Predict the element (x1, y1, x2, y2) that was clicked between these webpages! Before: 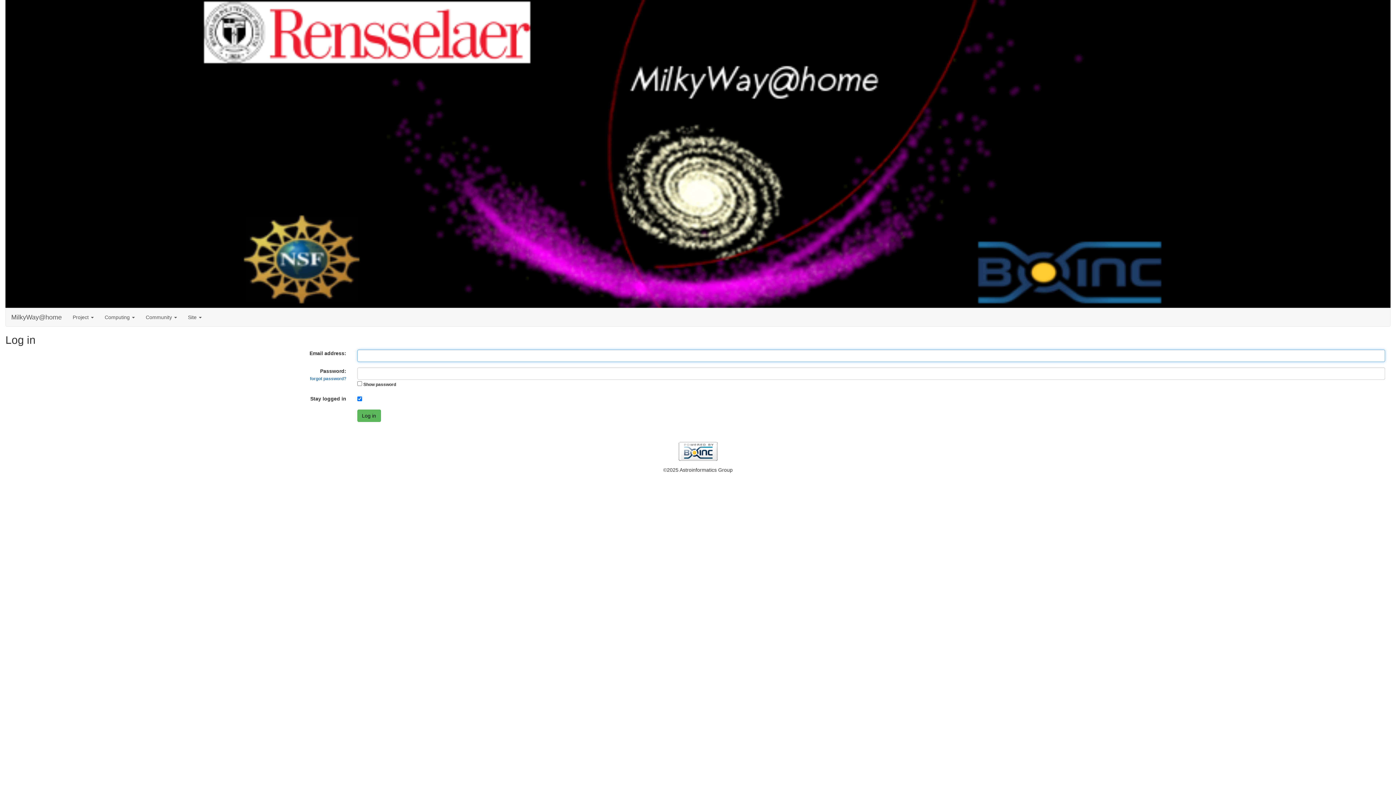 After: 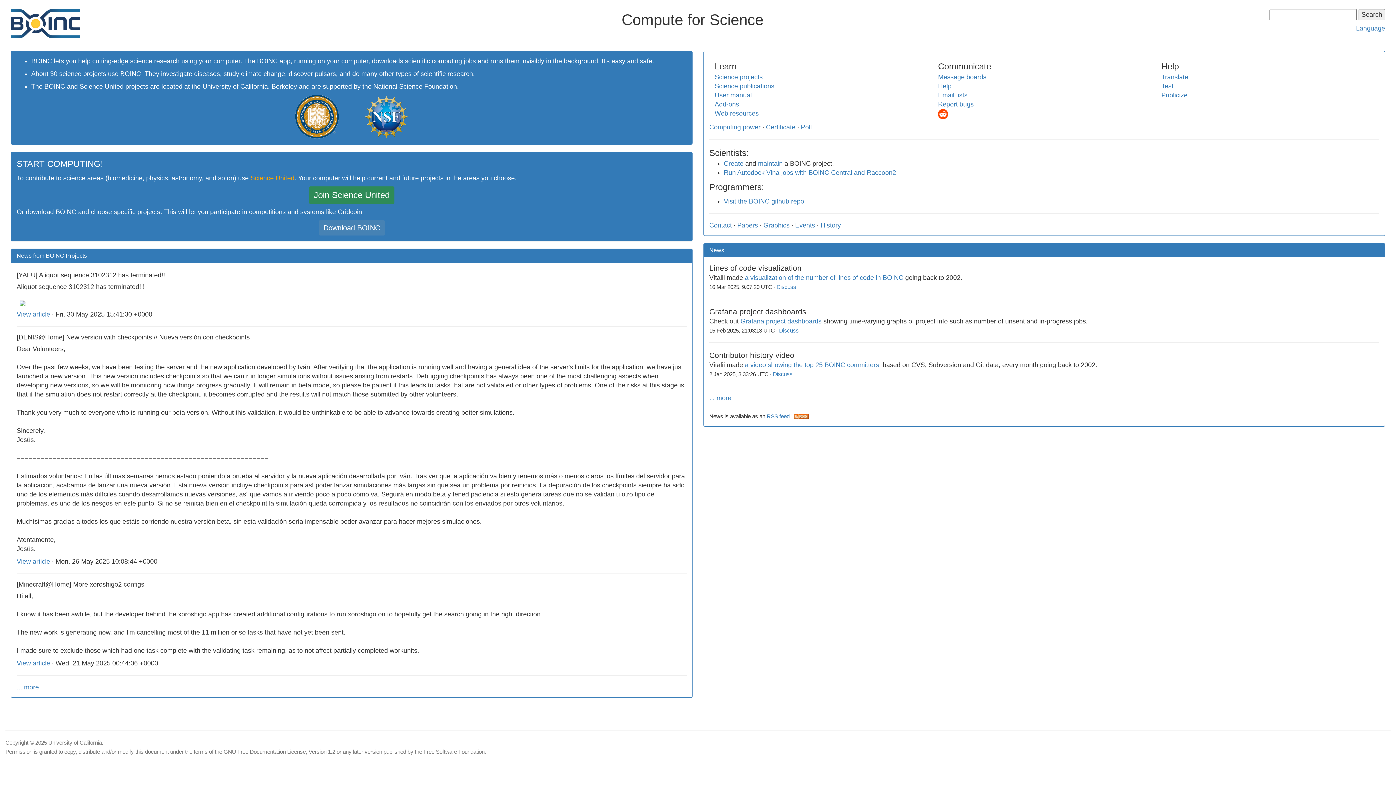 Action: bbox: (5, 442, 1390, 460)